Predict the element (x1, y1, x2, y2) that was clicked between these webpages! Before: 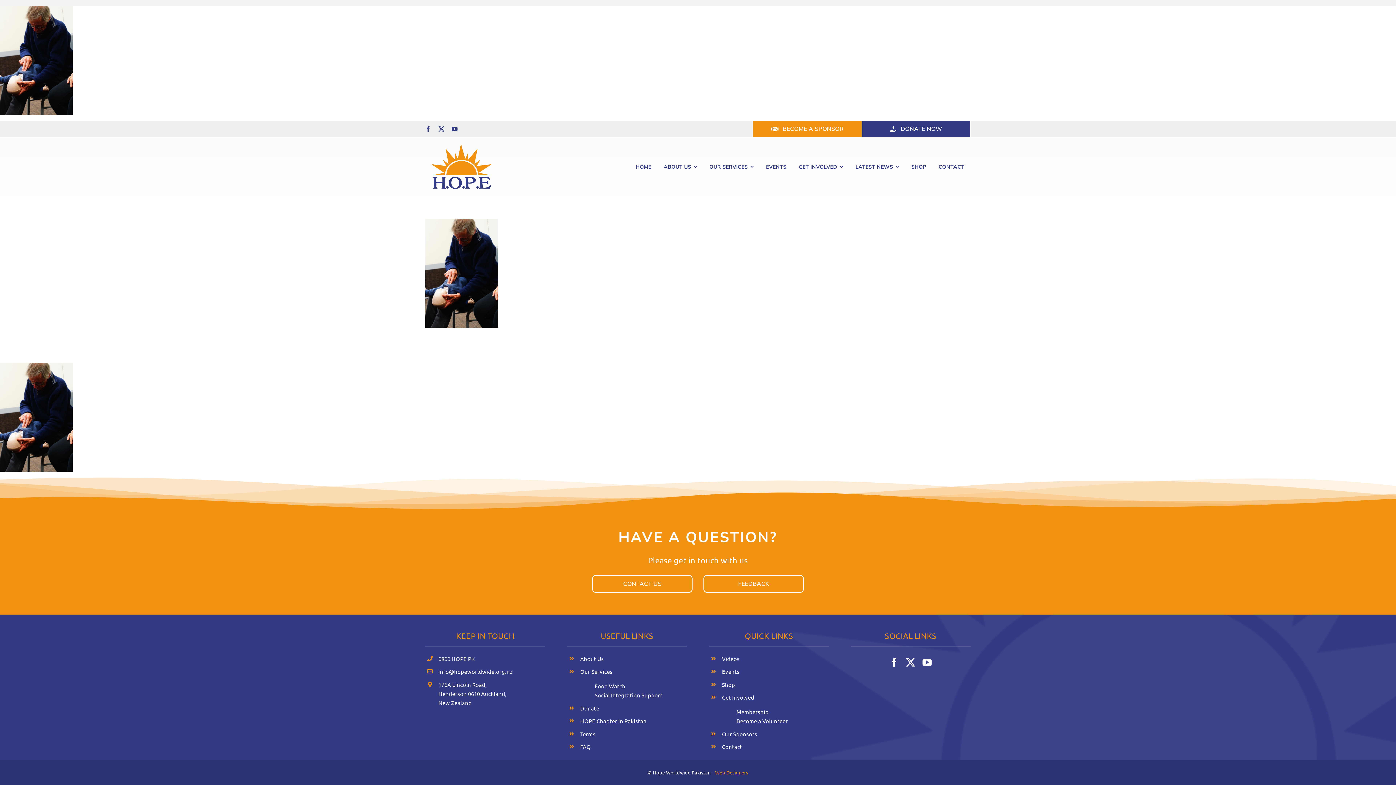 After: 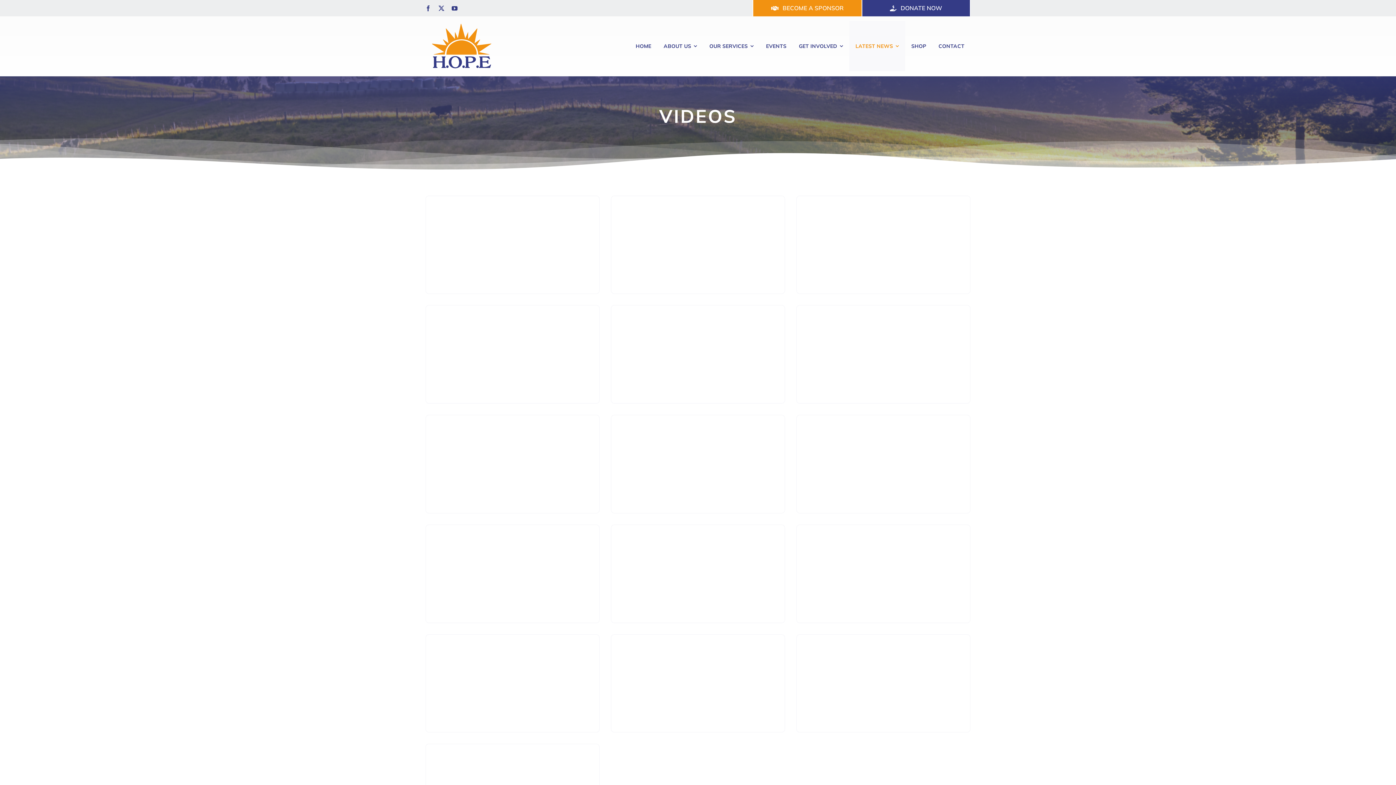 Action: bbox: (722, 655, 739, 662) label: Videos